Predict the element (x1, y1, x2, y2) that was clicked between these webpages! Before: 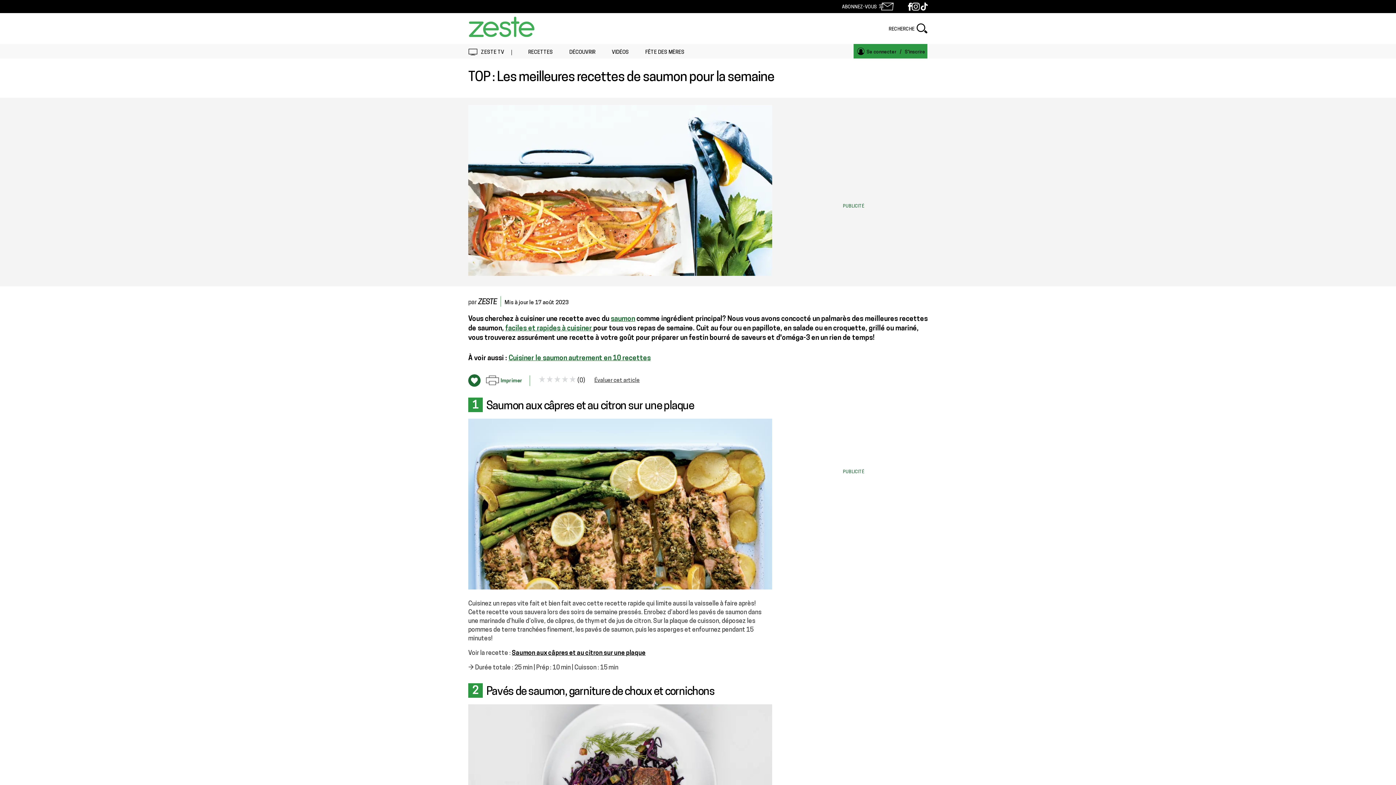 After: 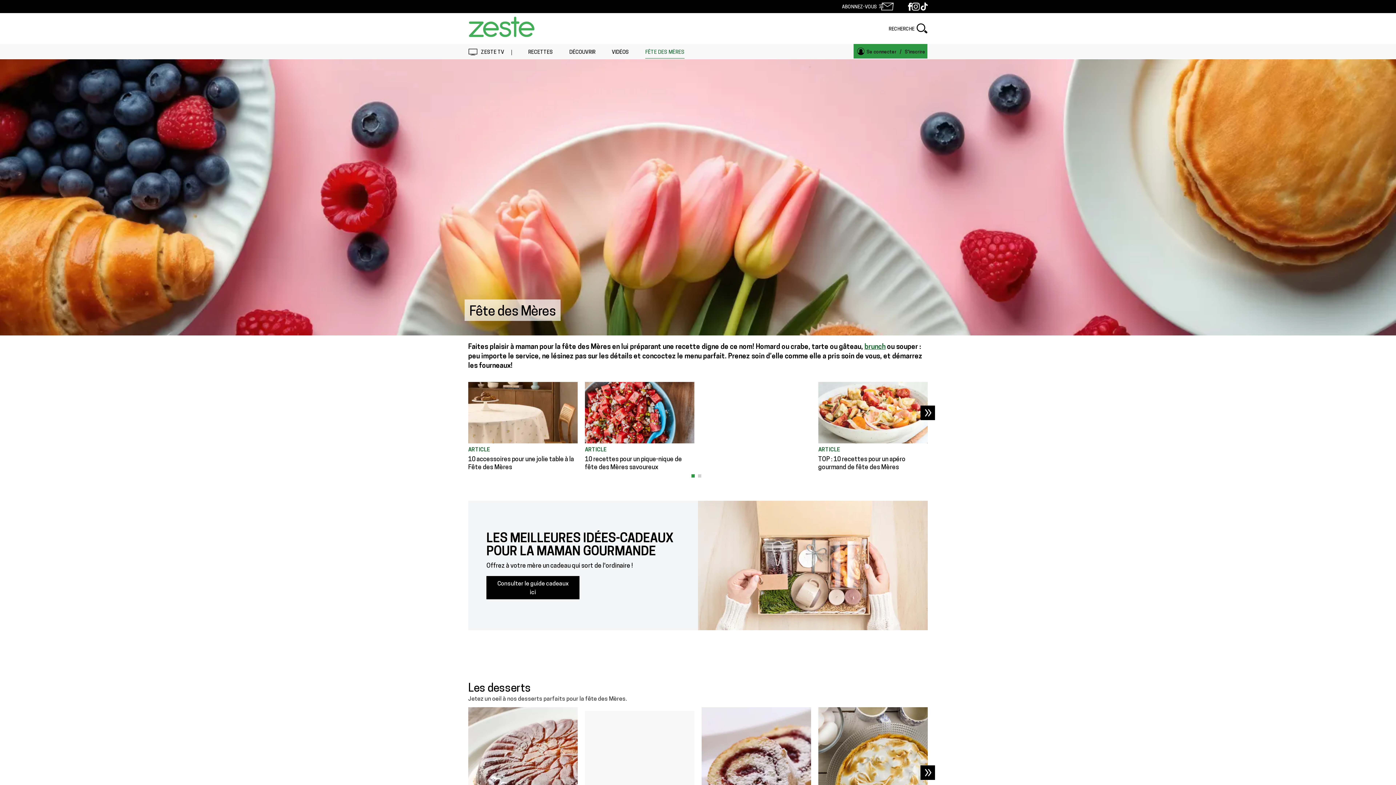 Action: bbox: (645, 46, 684, 55) label: FÊTE DES MÈRES